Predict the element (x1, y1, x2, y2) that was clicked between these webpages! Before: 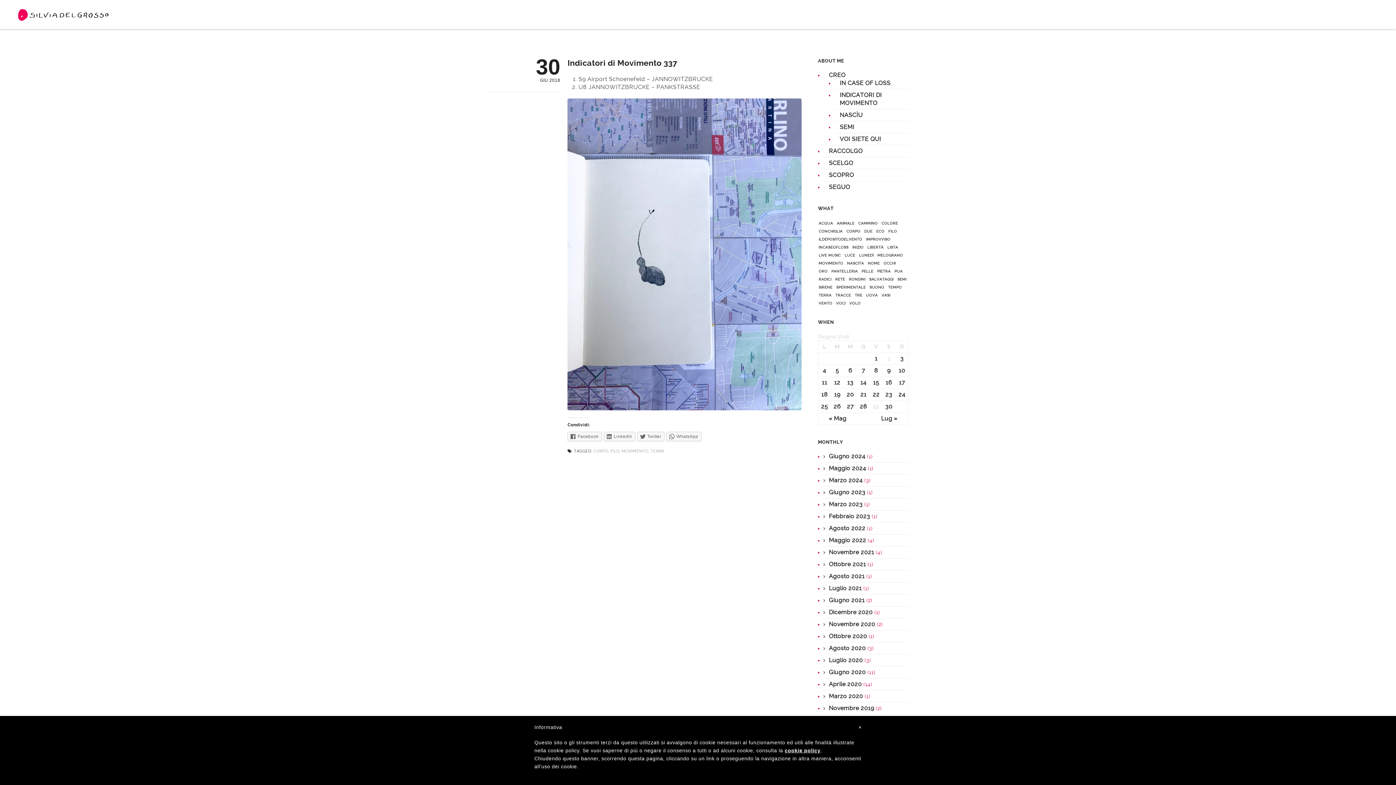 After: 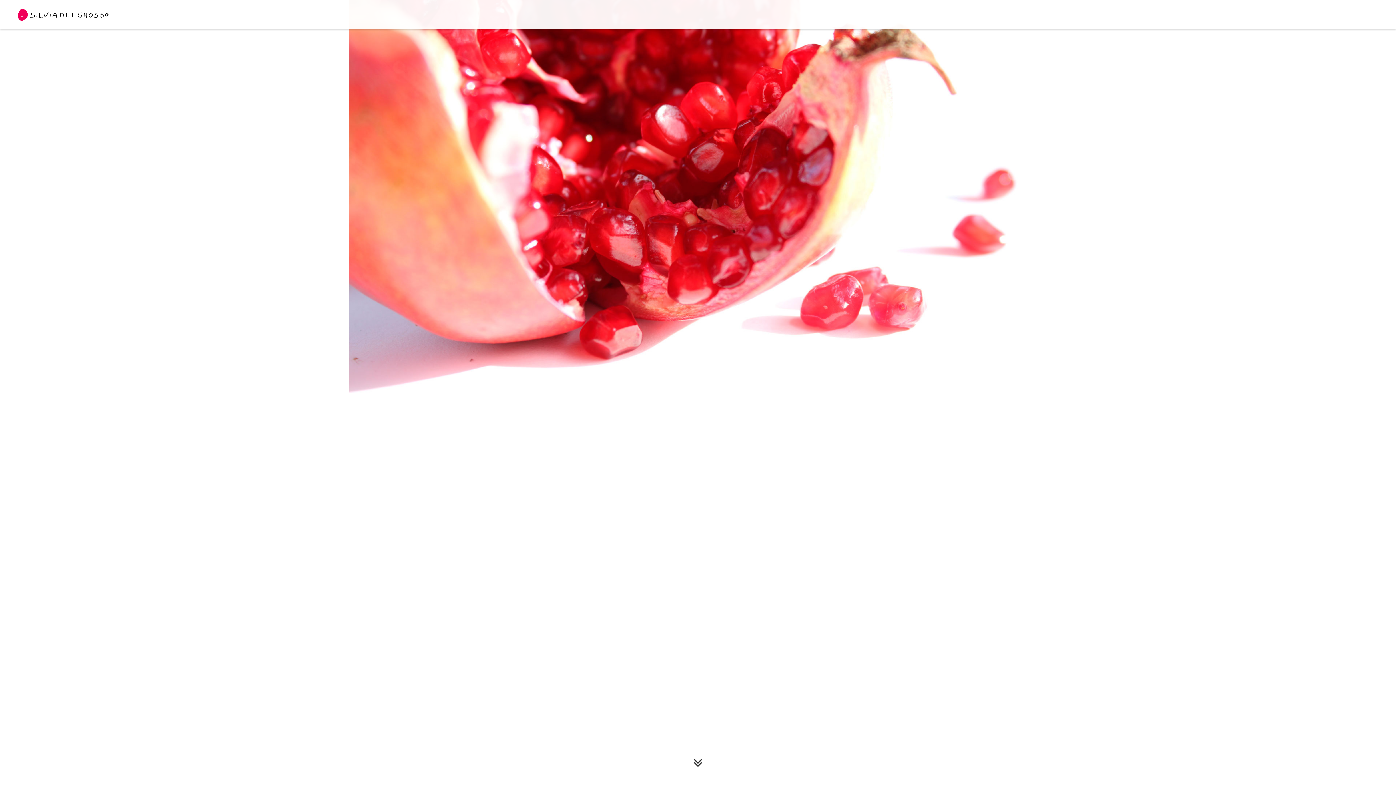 Action: label: NASCÌU bbox: (840, 111, 862, 118)